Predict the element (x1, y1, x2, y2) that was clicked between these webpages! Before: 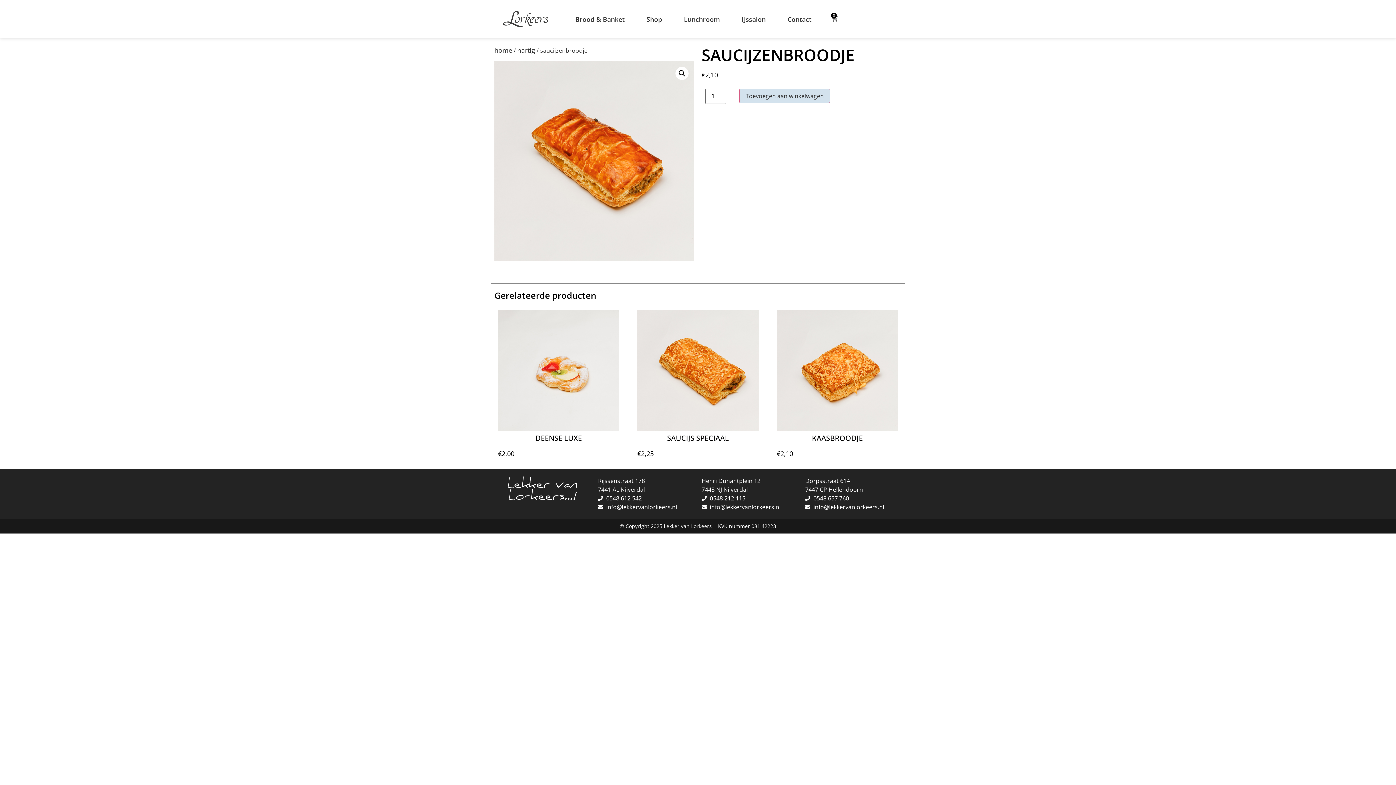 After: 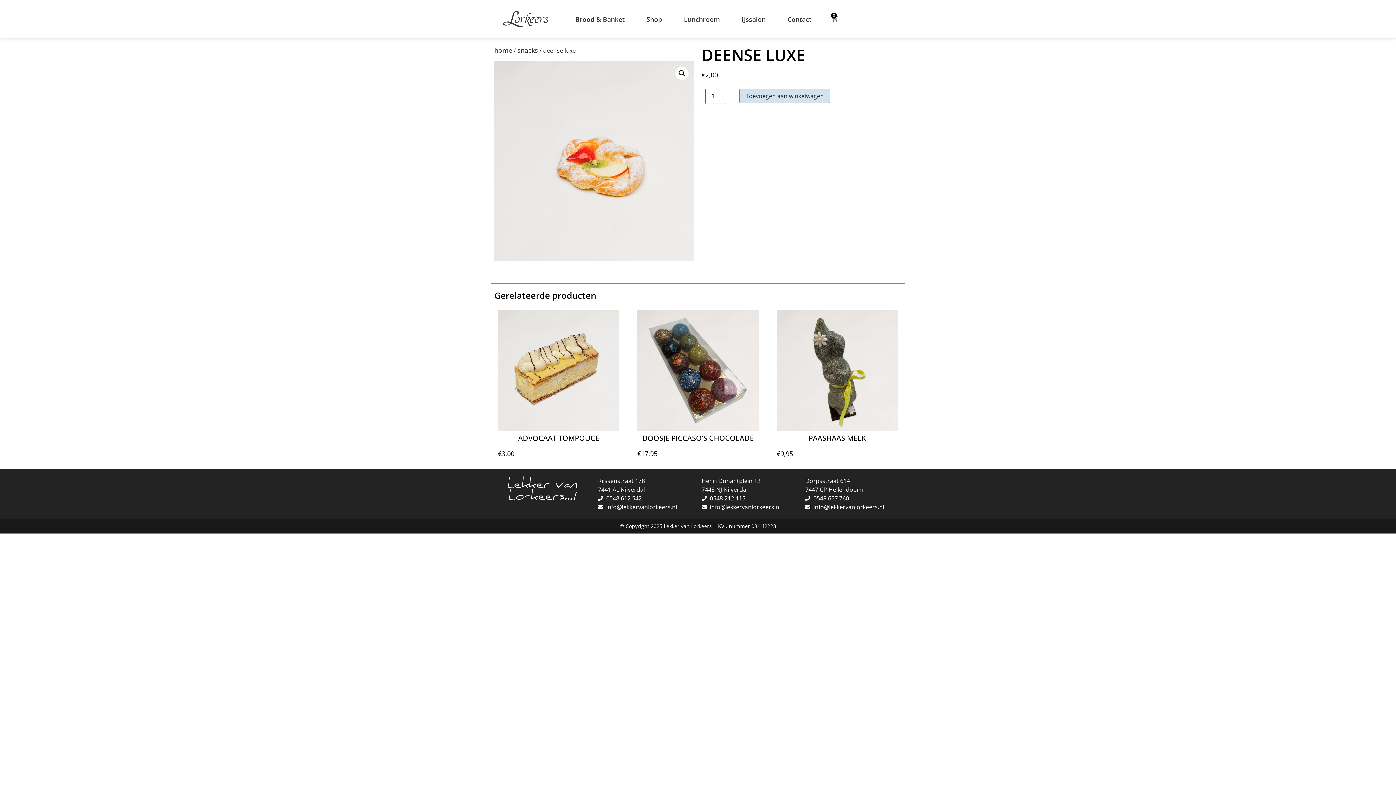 Action: bbox: (498, 310, 619, 431)